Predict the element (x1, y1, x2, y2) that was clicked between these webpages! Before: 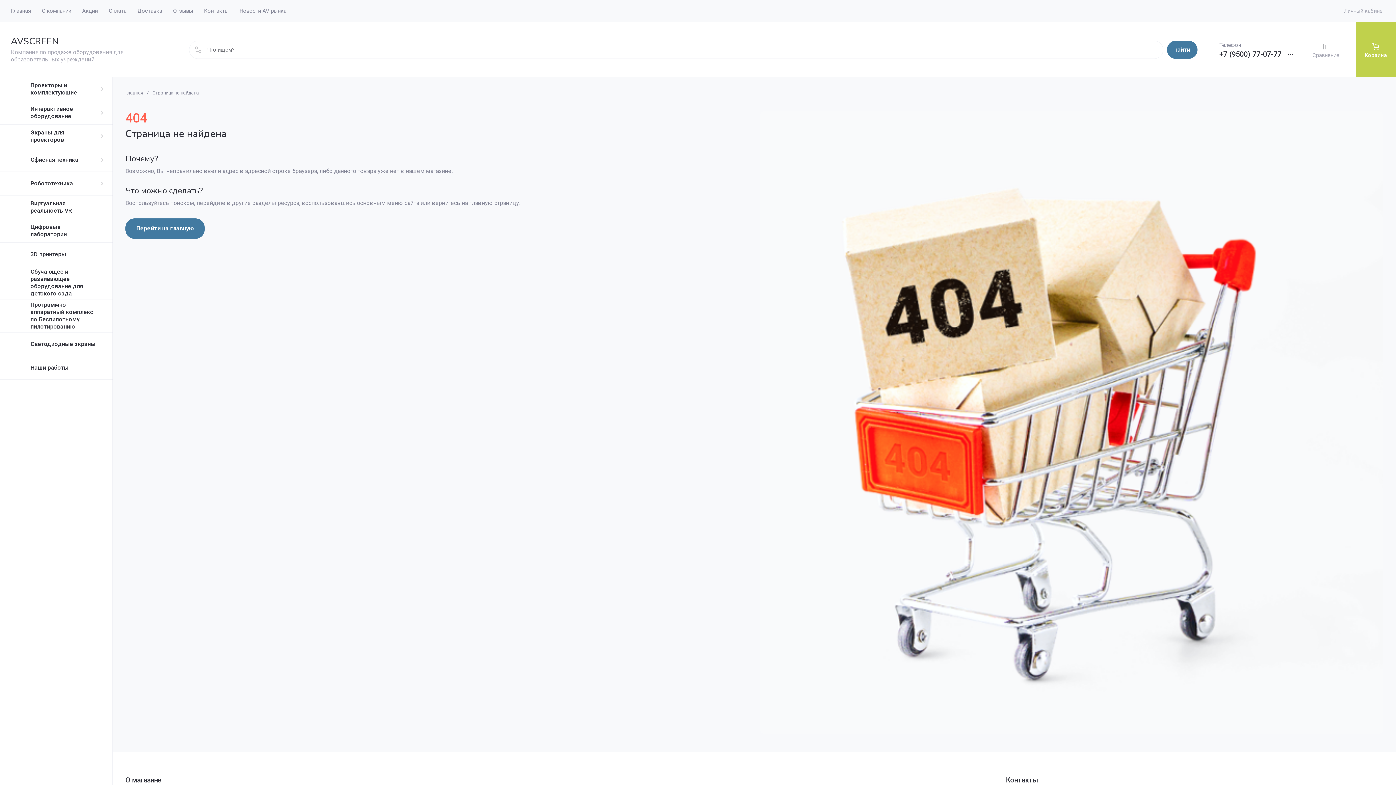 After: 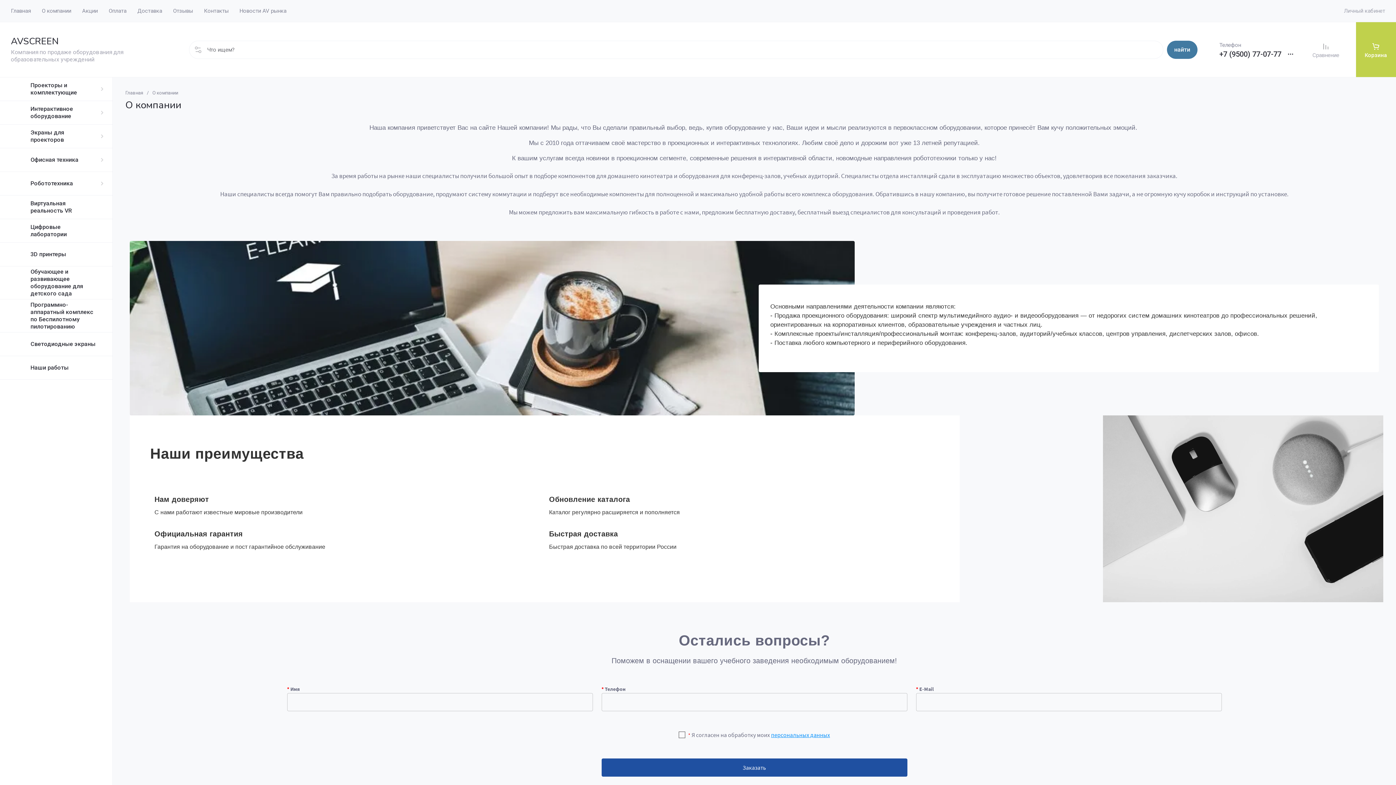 Action: label: О компании bbox: (36, 0, 76, 21)